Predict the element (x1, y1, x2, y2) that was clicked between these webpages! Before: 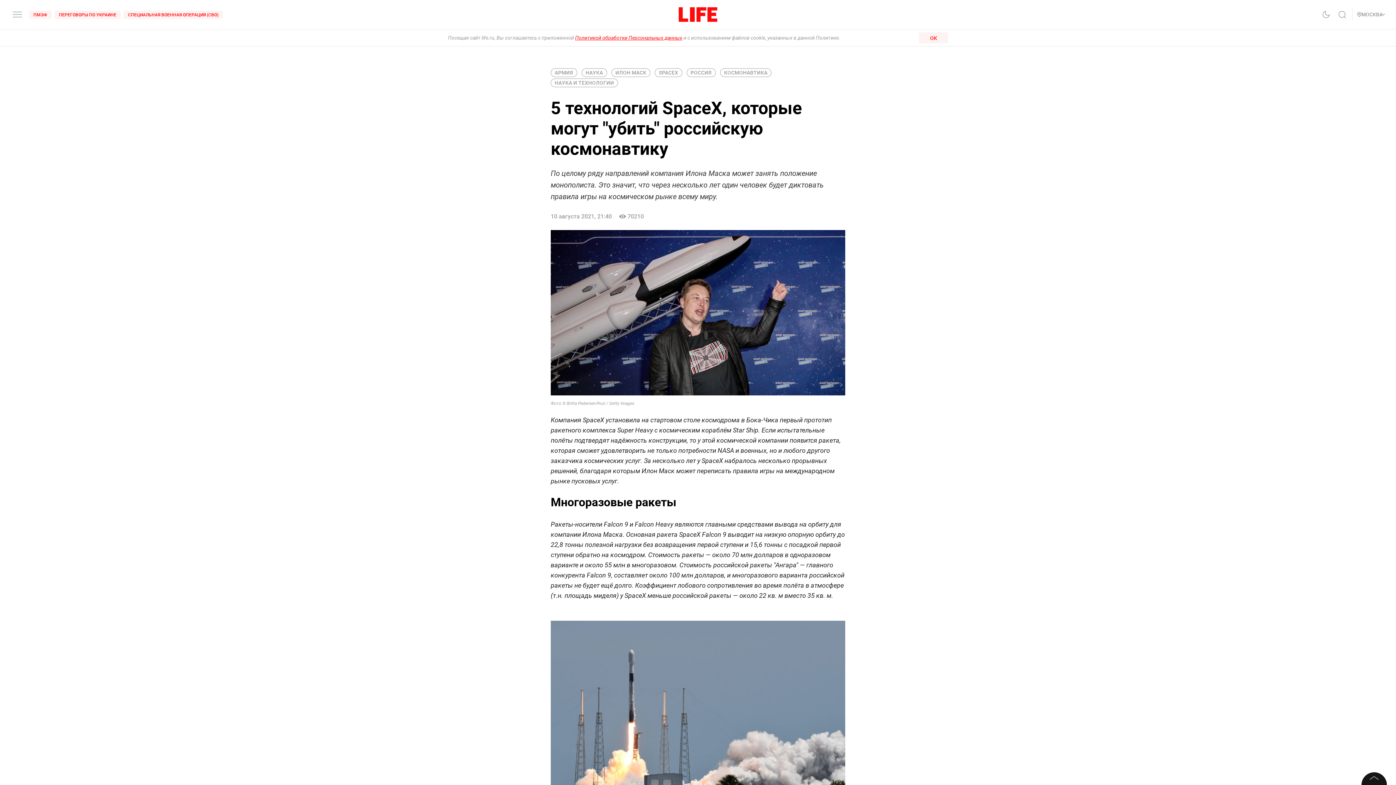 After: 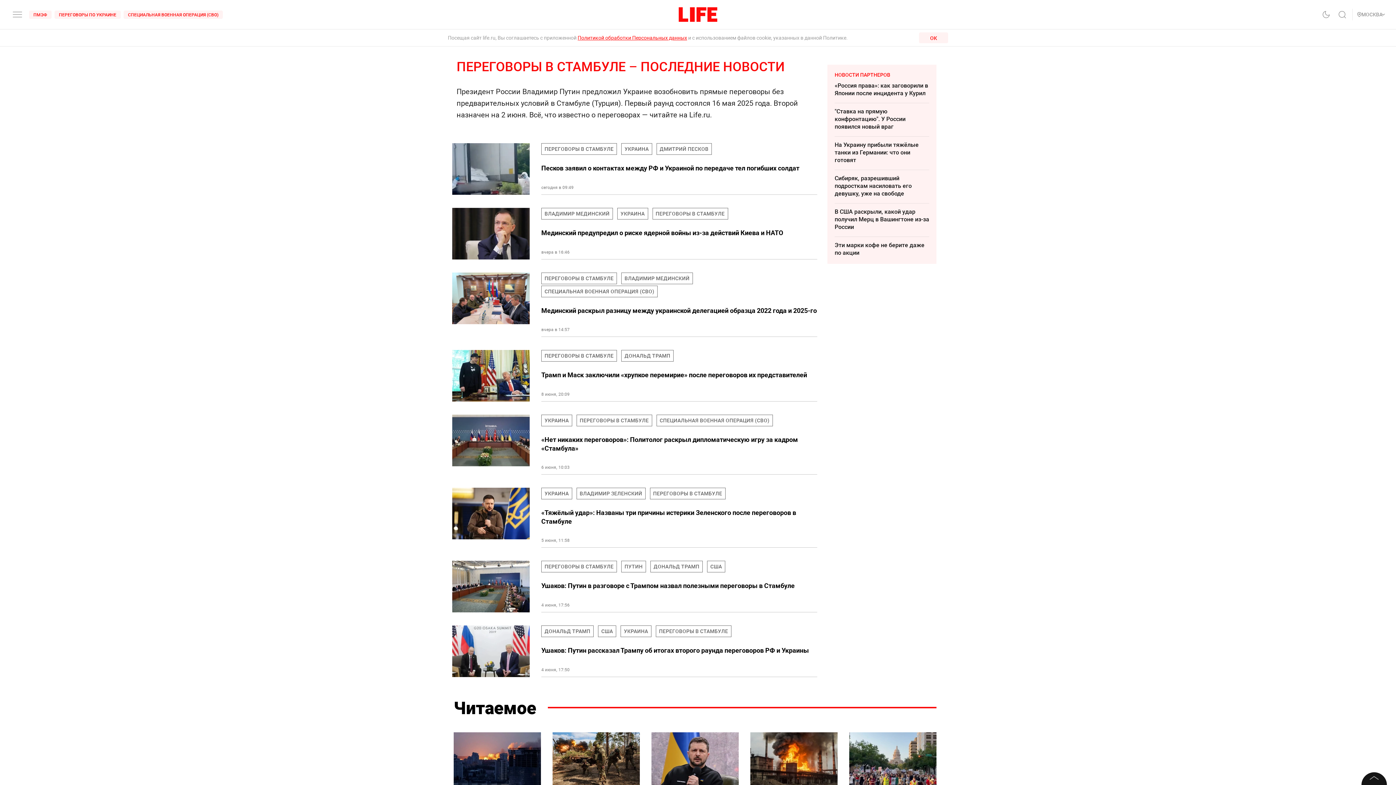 Action: bbox: (54, 10, 120, 18) label: ПЕРЕГОВОРЫ ПО УКРАИНЕ